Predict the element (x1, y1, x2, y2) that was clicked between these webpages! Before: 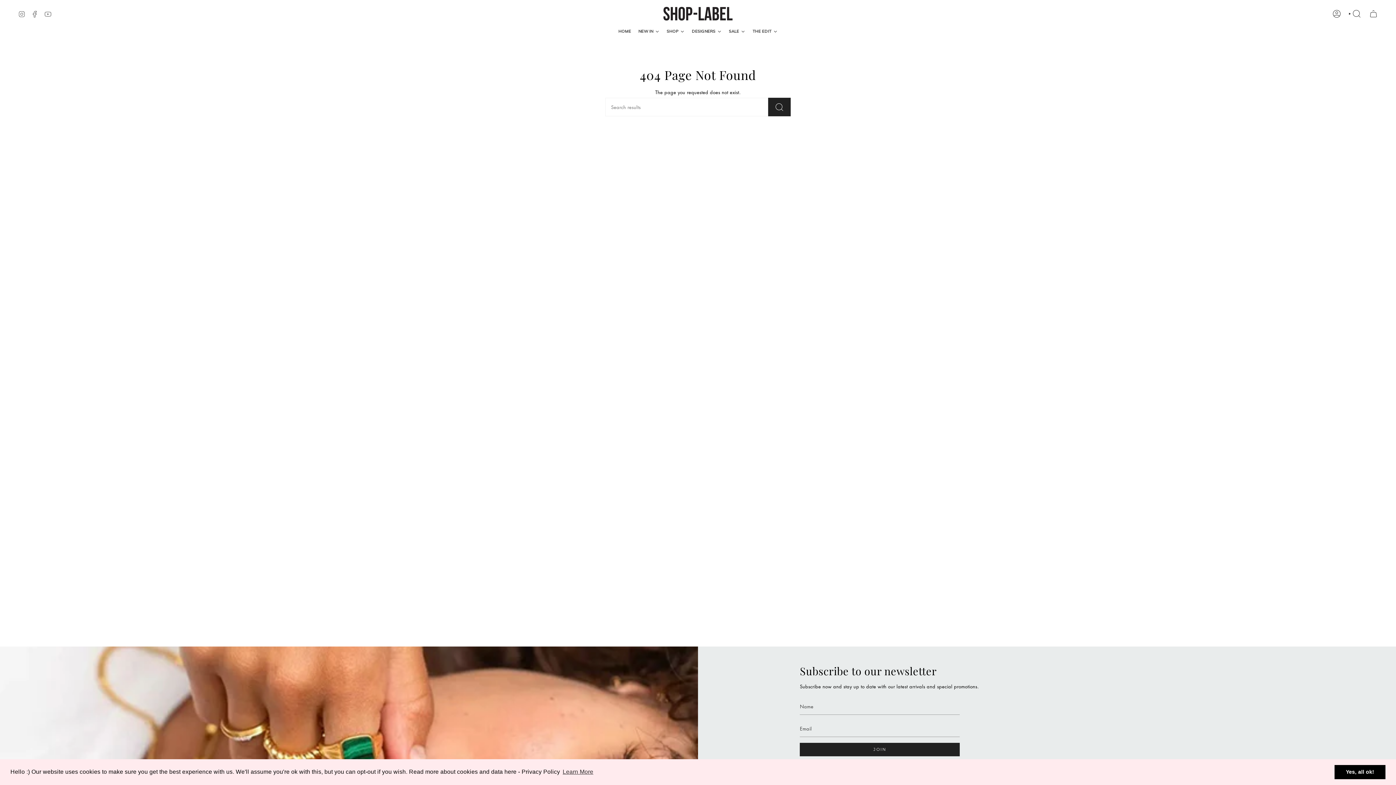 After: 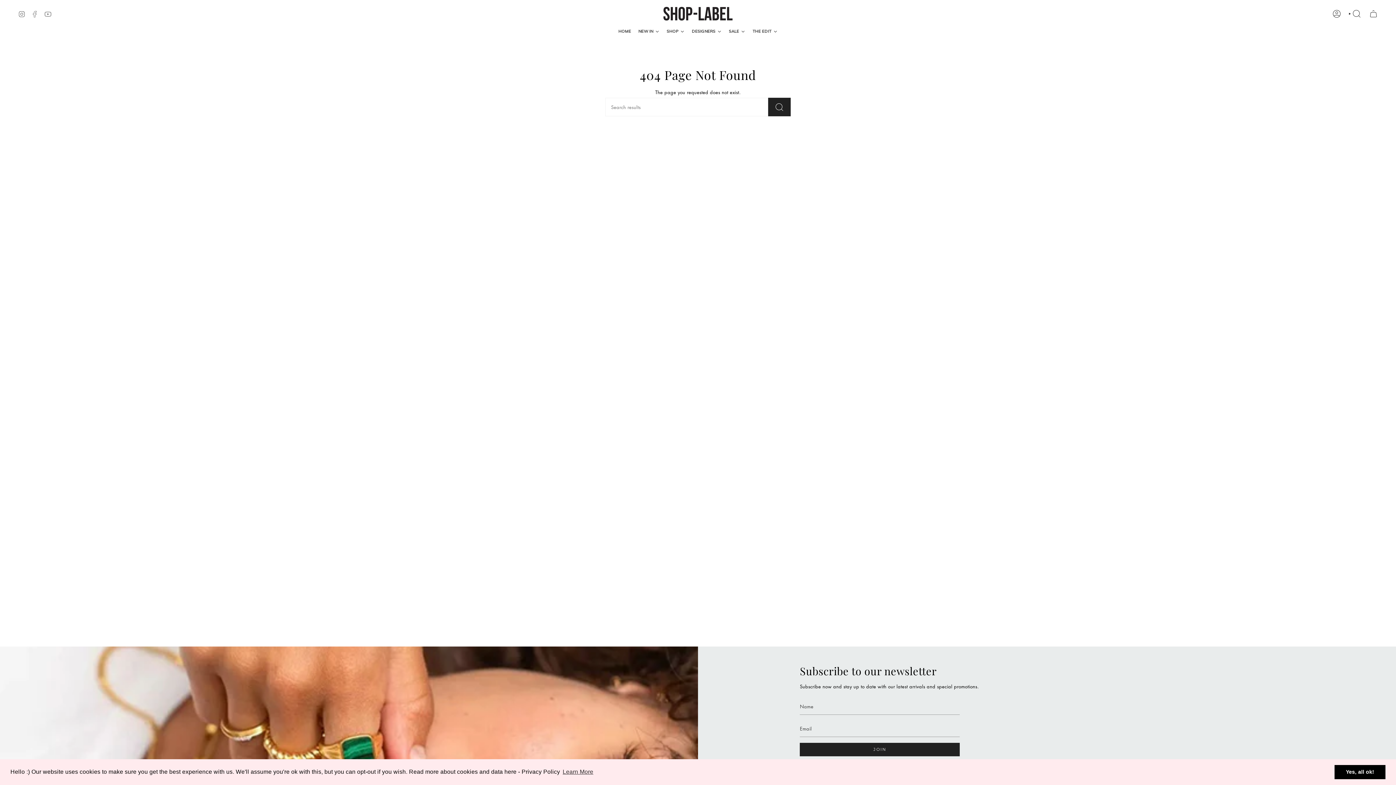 Action: label: Facebook bbox: (31, 9, 38, 16)